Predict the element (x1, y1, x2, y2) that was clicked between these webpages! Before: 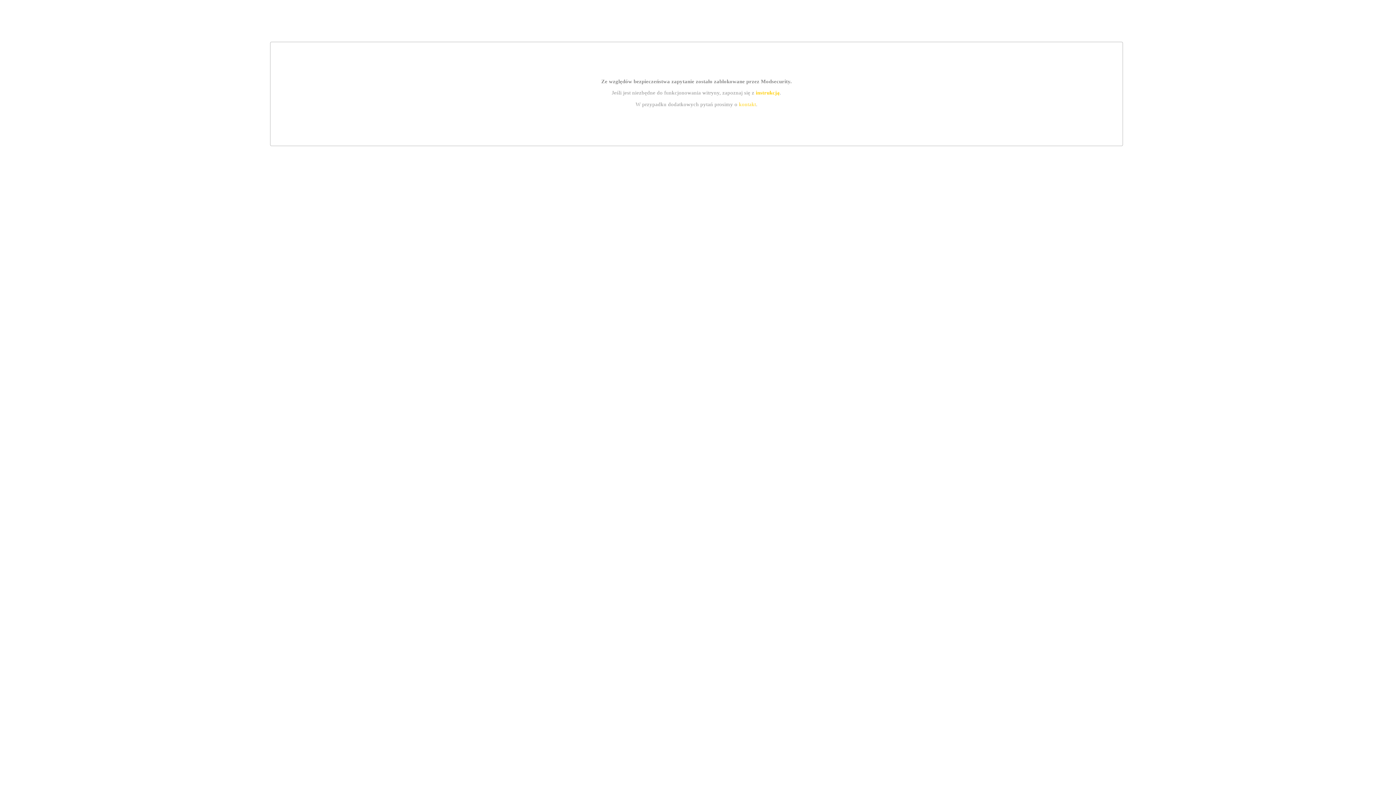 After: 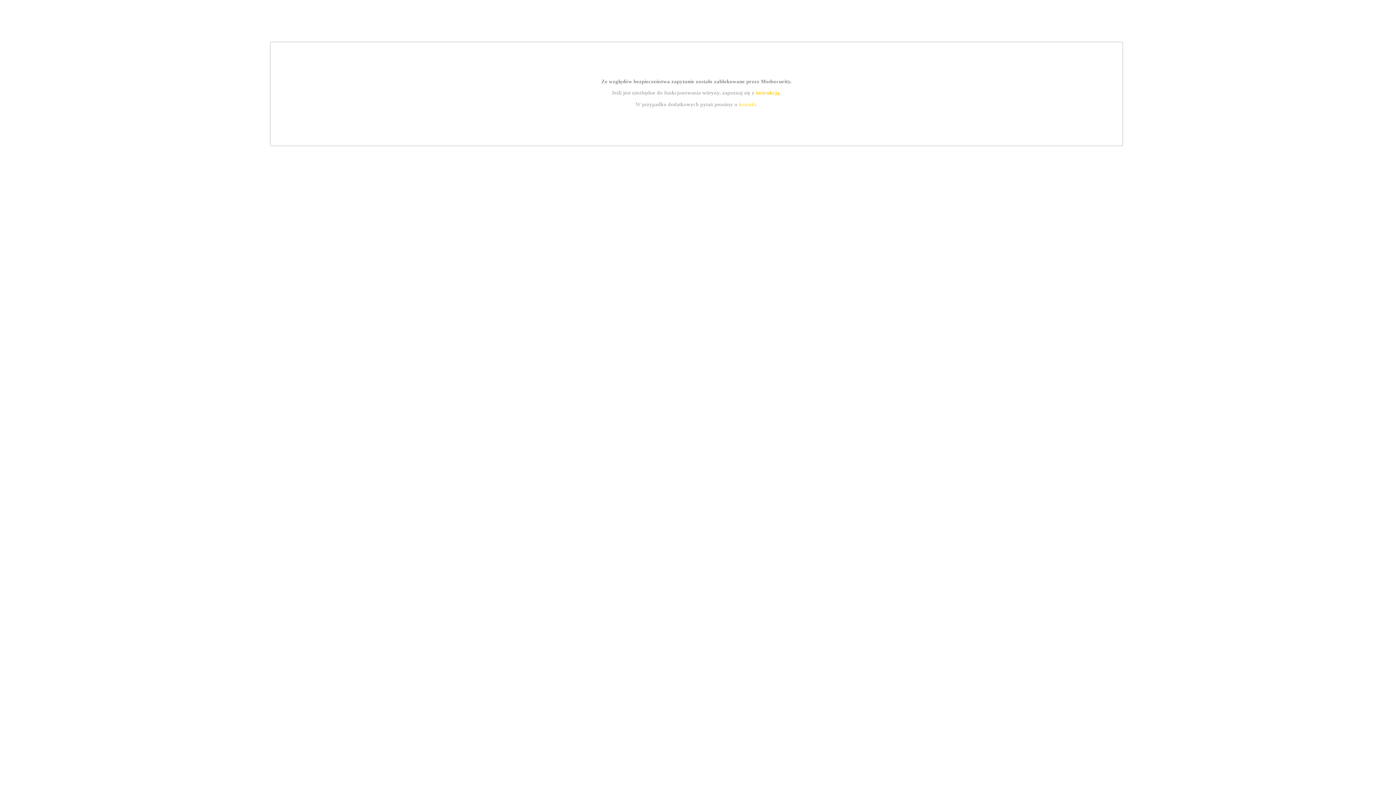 Action: bbox: (755, 89, 779, 95) label: instrukcją